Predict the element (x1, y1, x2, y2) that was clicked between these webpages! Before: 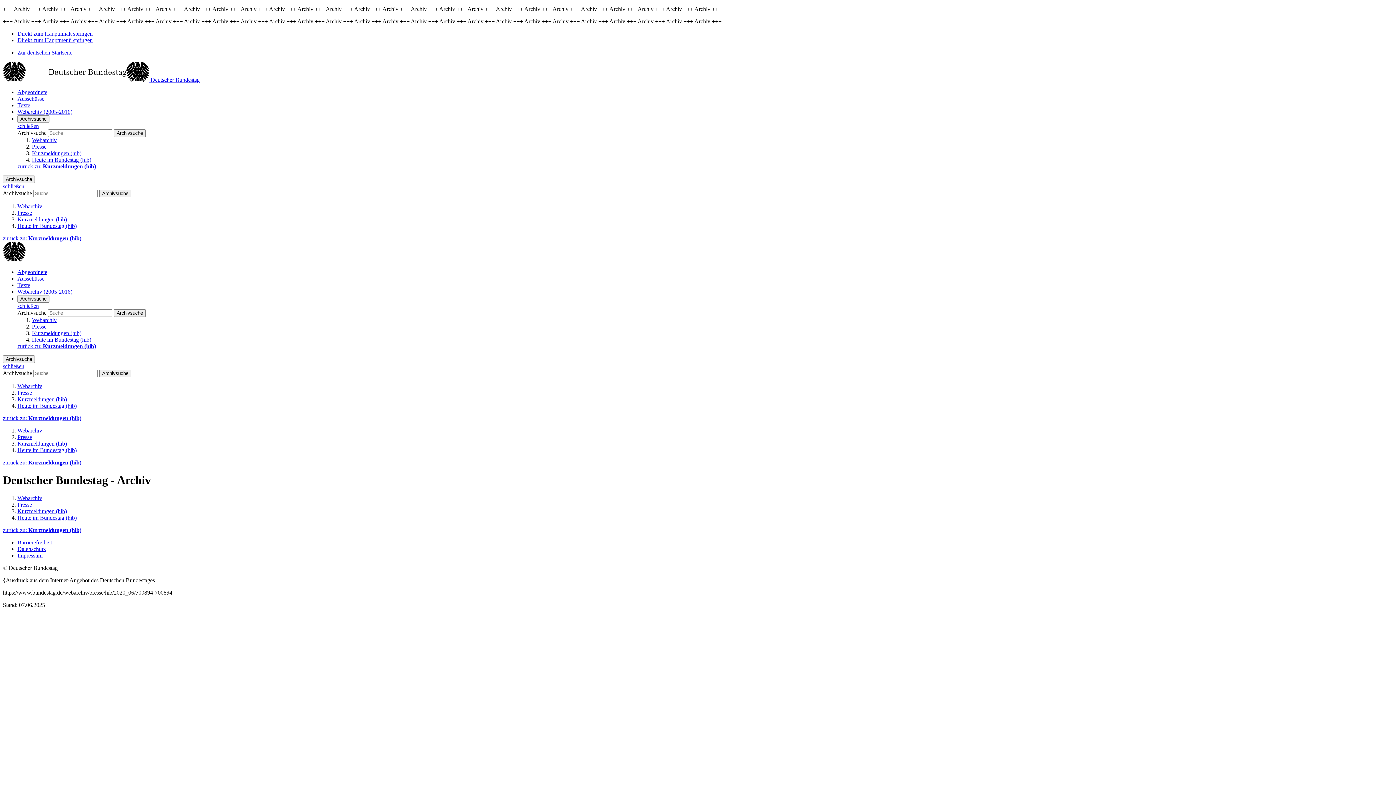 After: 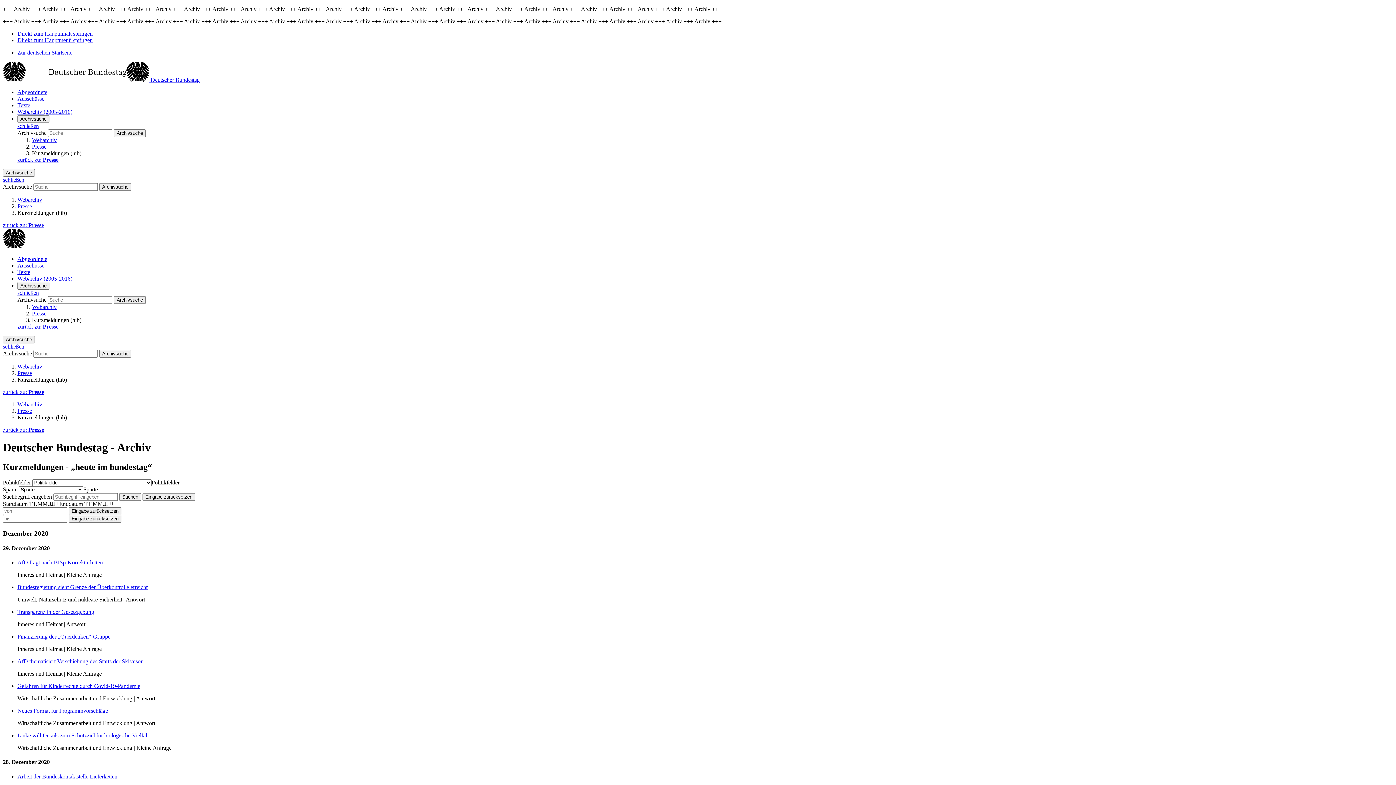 Action: label: zurück zu: Kurzmeldungen (hib) bbox: (17, 163, 96, 169)